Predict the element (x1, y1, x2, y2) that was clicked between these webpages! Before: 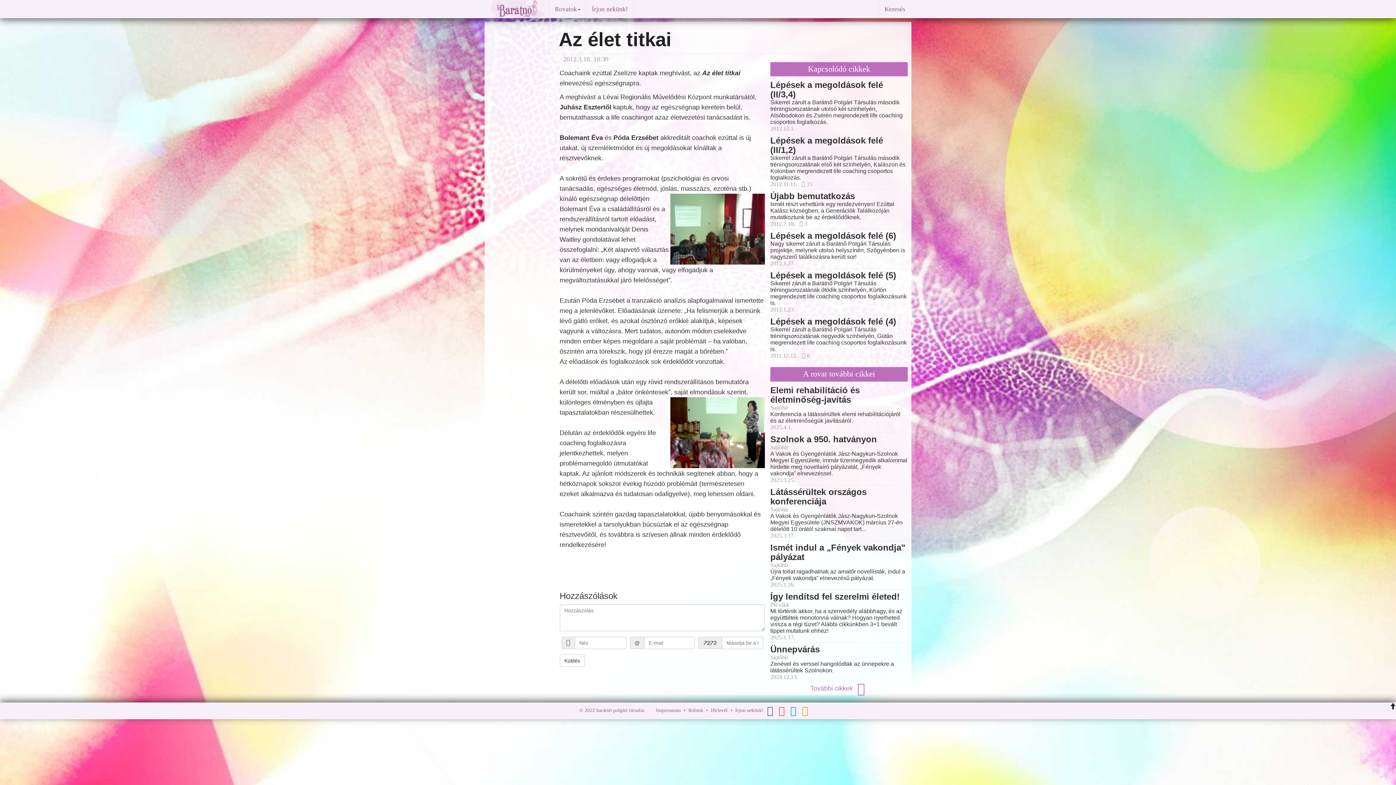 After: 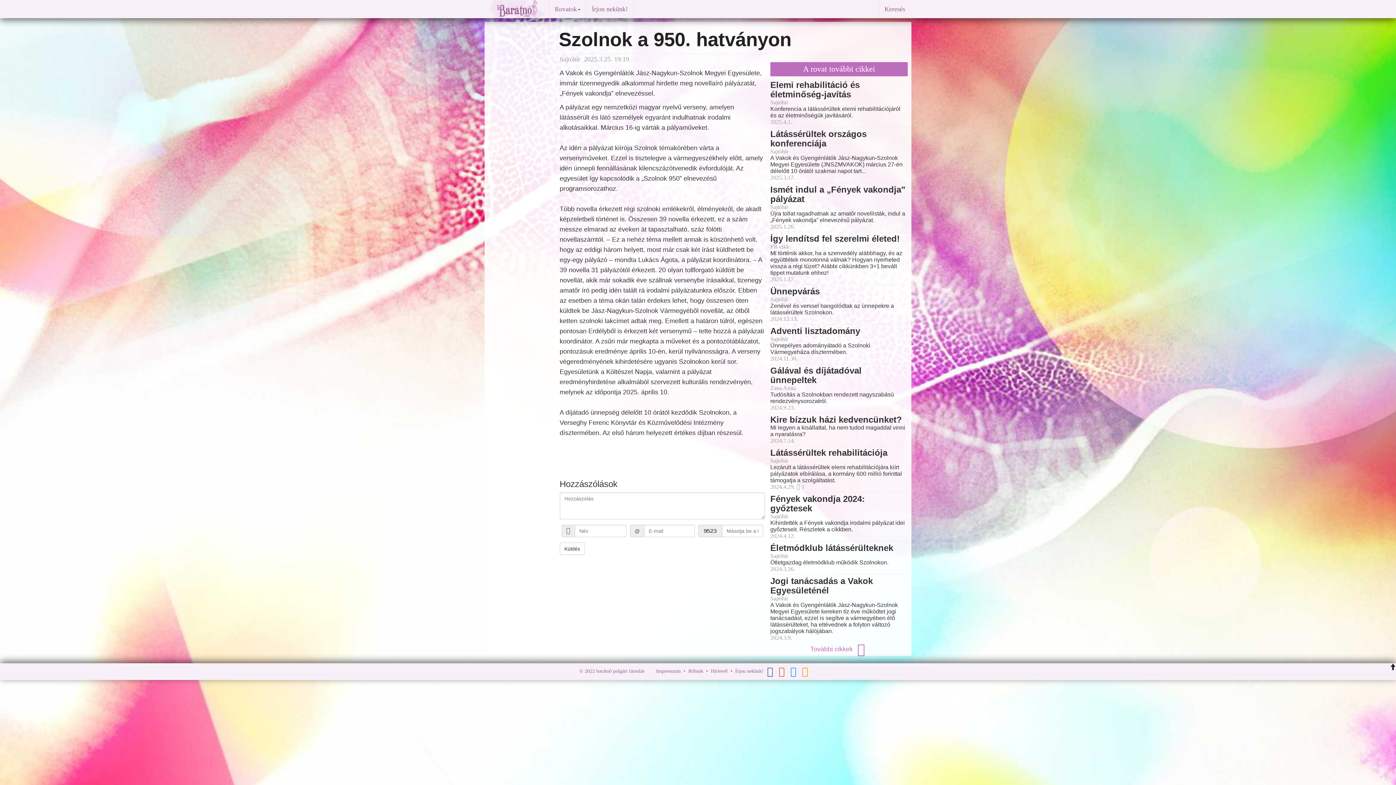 Action: label: Szolnok a 950. hatványon bbox: (770, 434, 908, 444)